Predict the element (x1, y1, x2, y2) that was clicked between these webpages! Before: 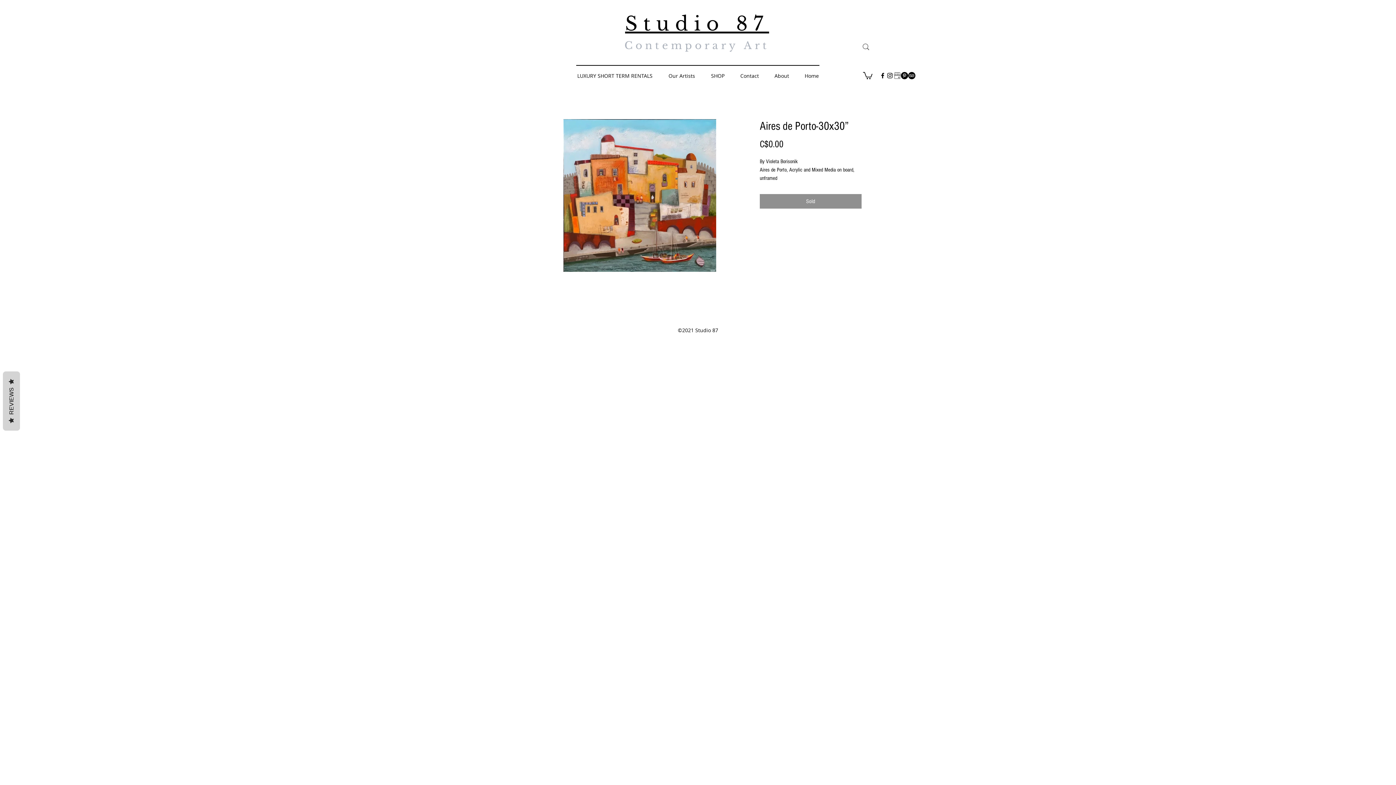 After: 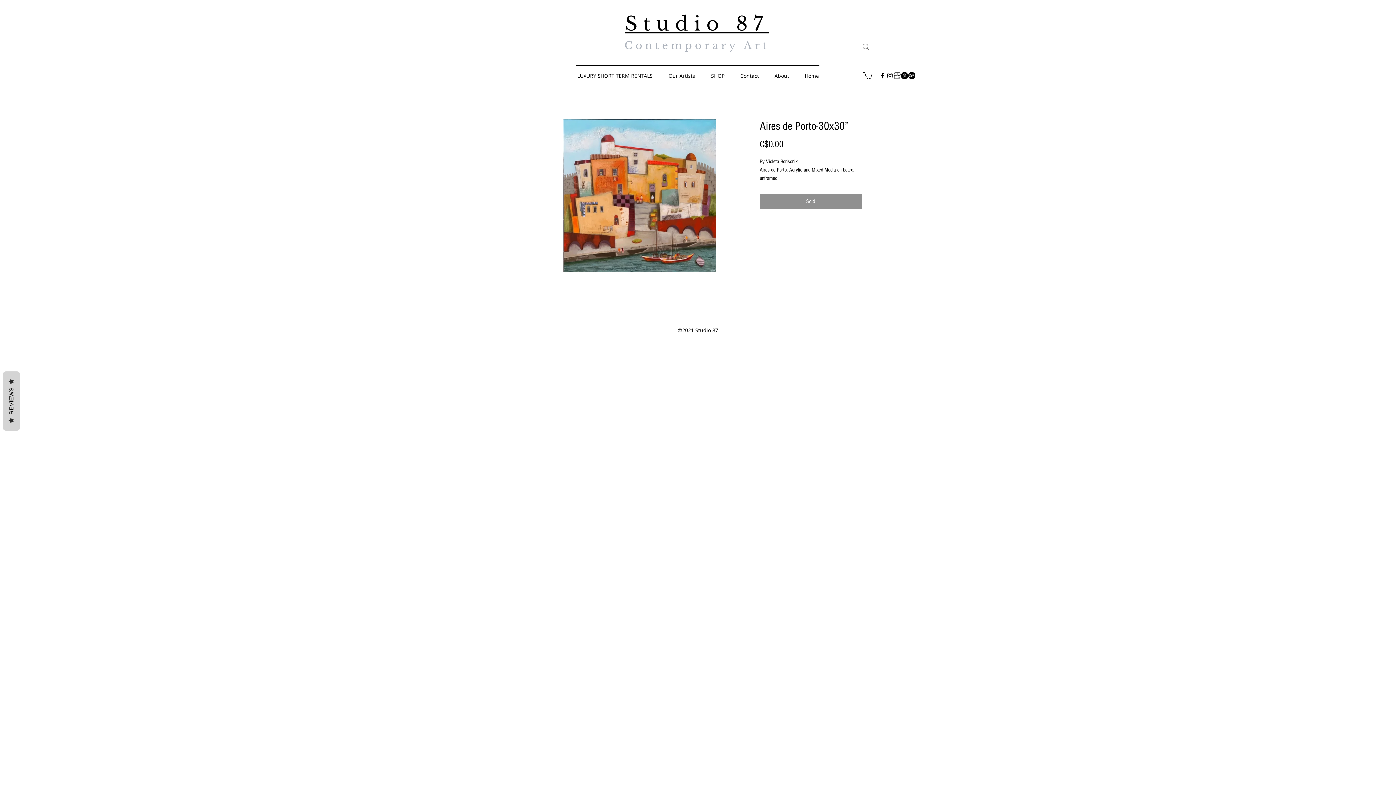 Action: label: Pinterest - Black Circle bbox: (901, 72, 908, 79)